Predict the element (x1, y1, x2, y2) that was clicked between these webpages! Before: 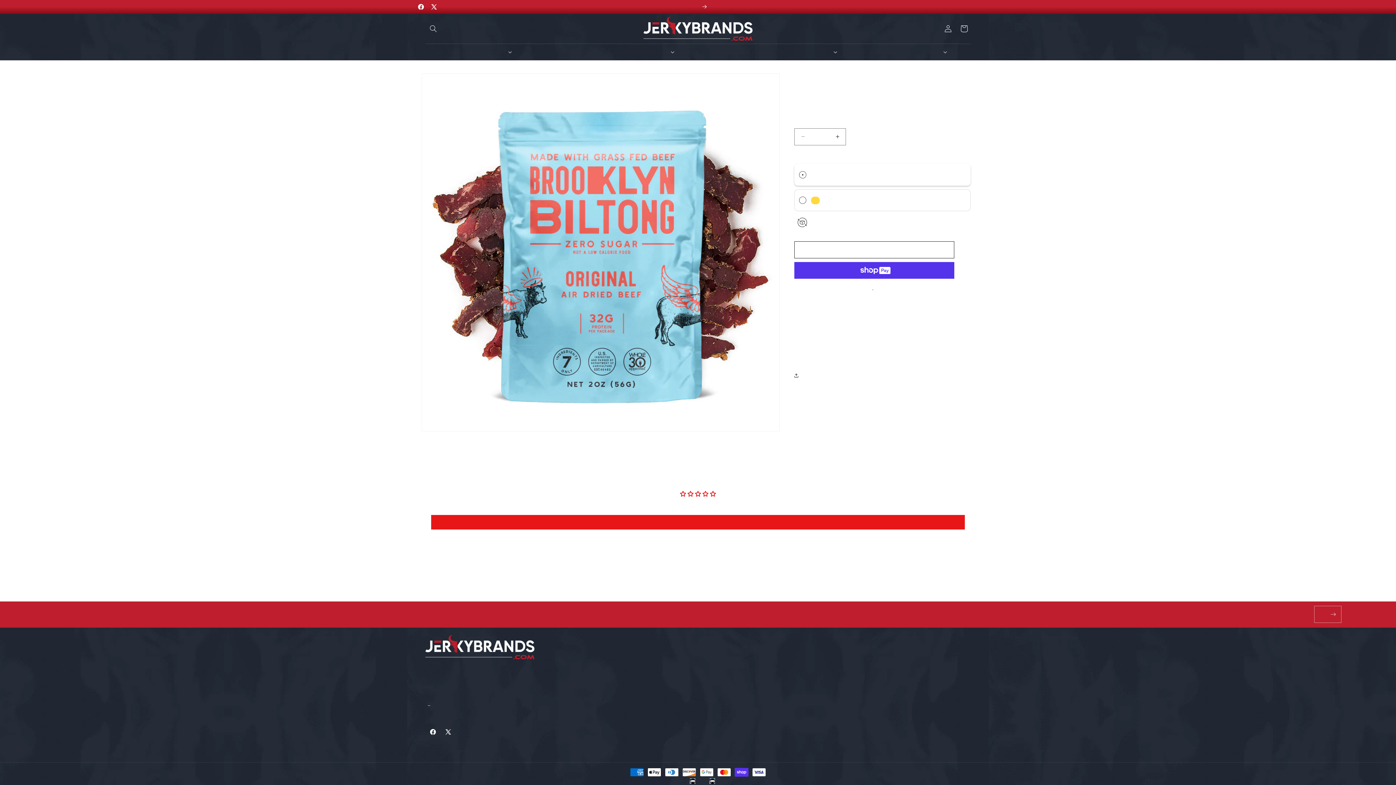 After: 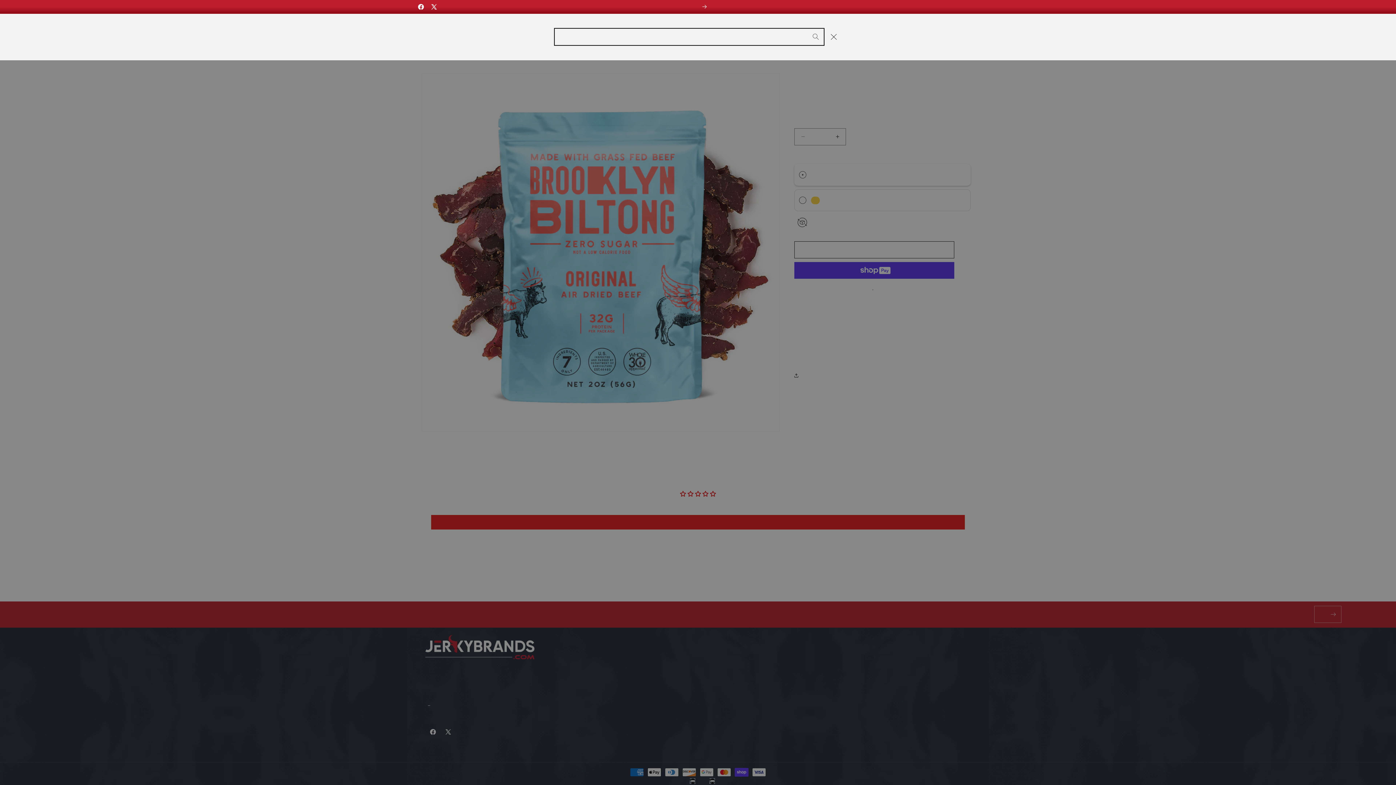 Action: bbox: (425, 20, 441, 36) label: Search